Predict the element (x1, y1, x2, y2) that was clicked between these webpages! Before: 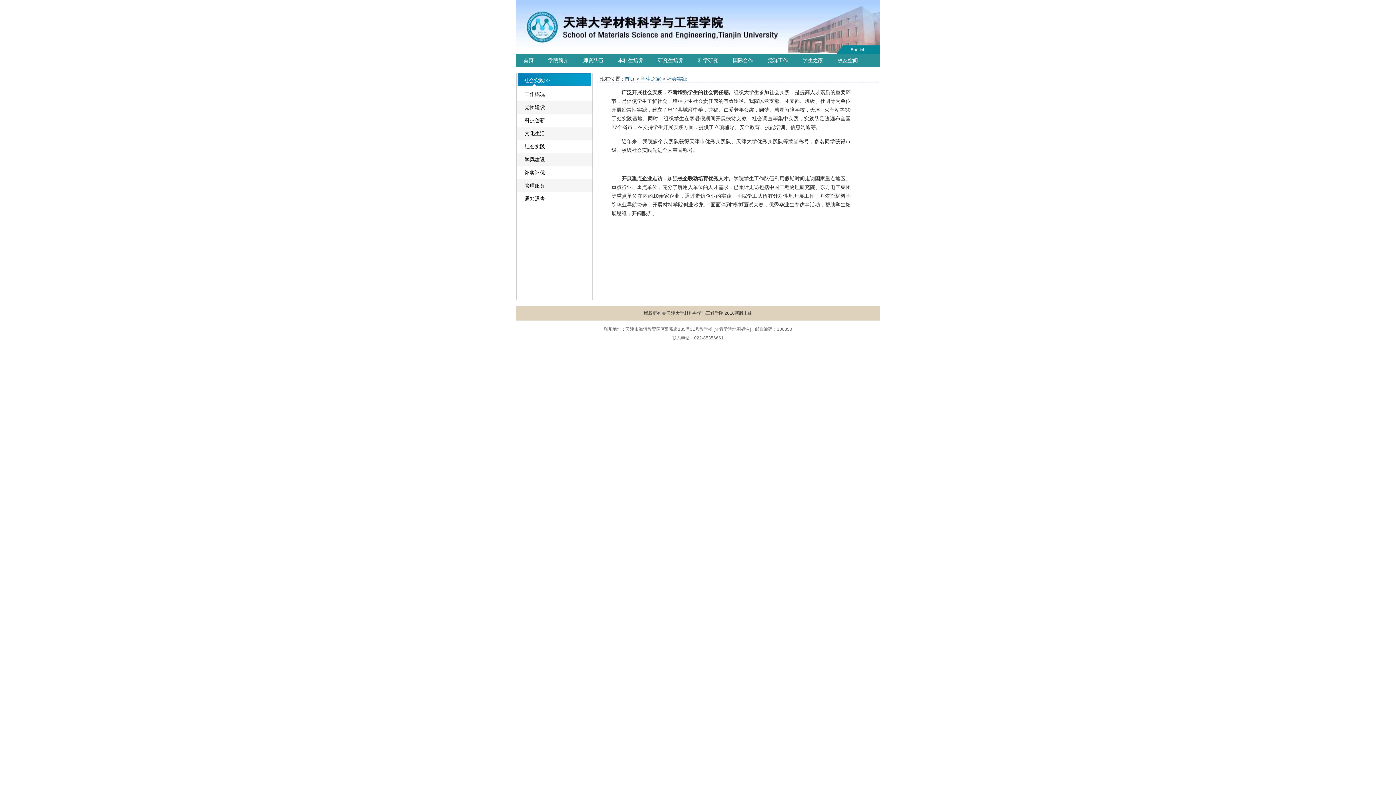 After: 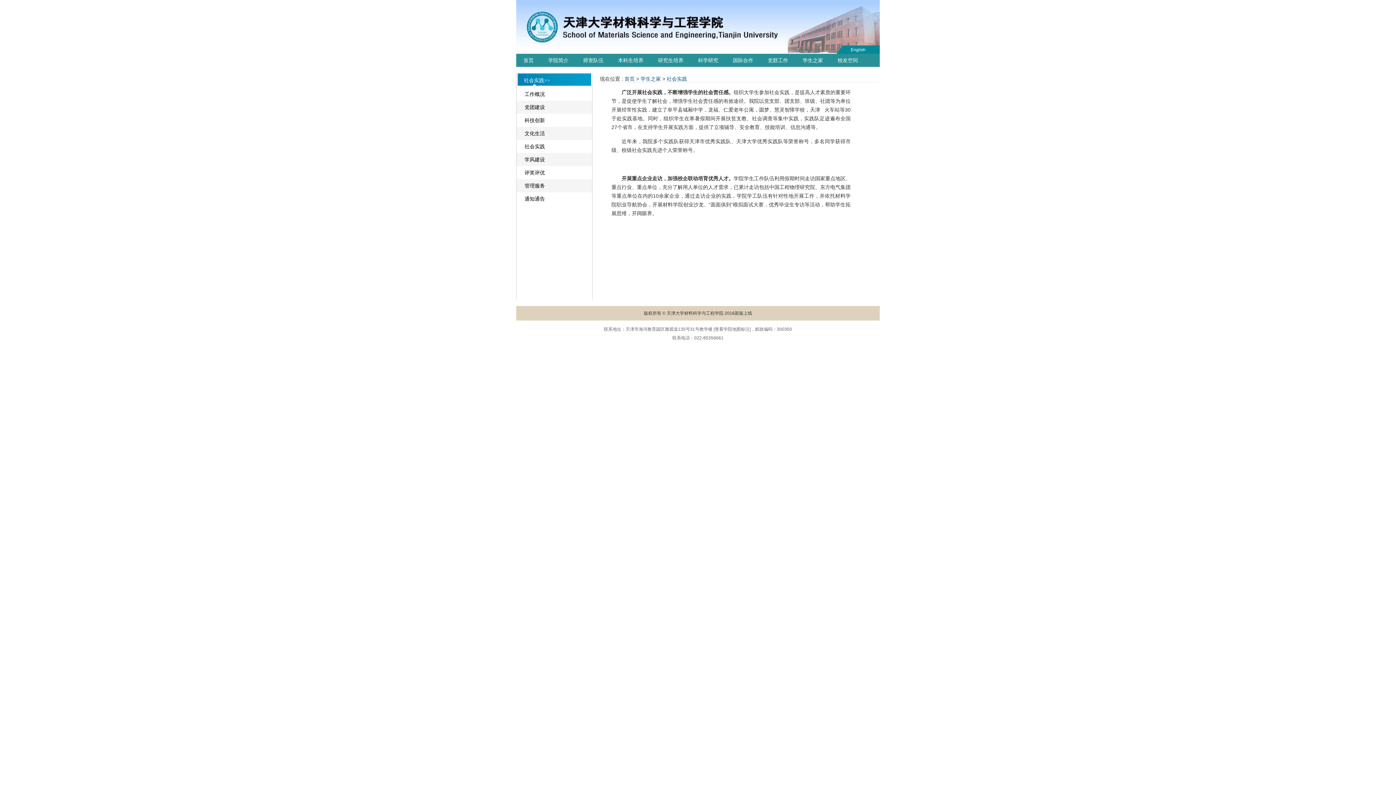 Action: bbox: (714, 326, 749, 332) label: 查看学院地图标注